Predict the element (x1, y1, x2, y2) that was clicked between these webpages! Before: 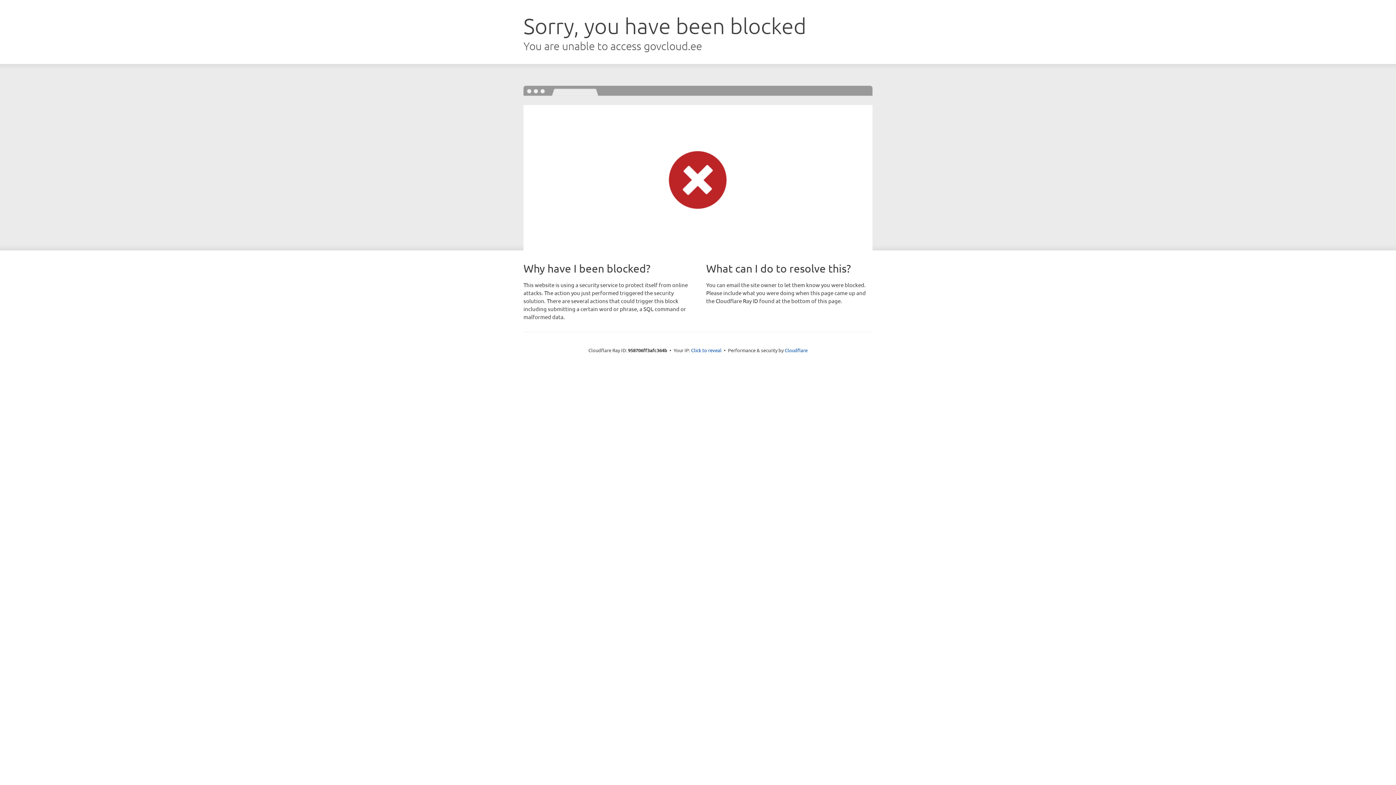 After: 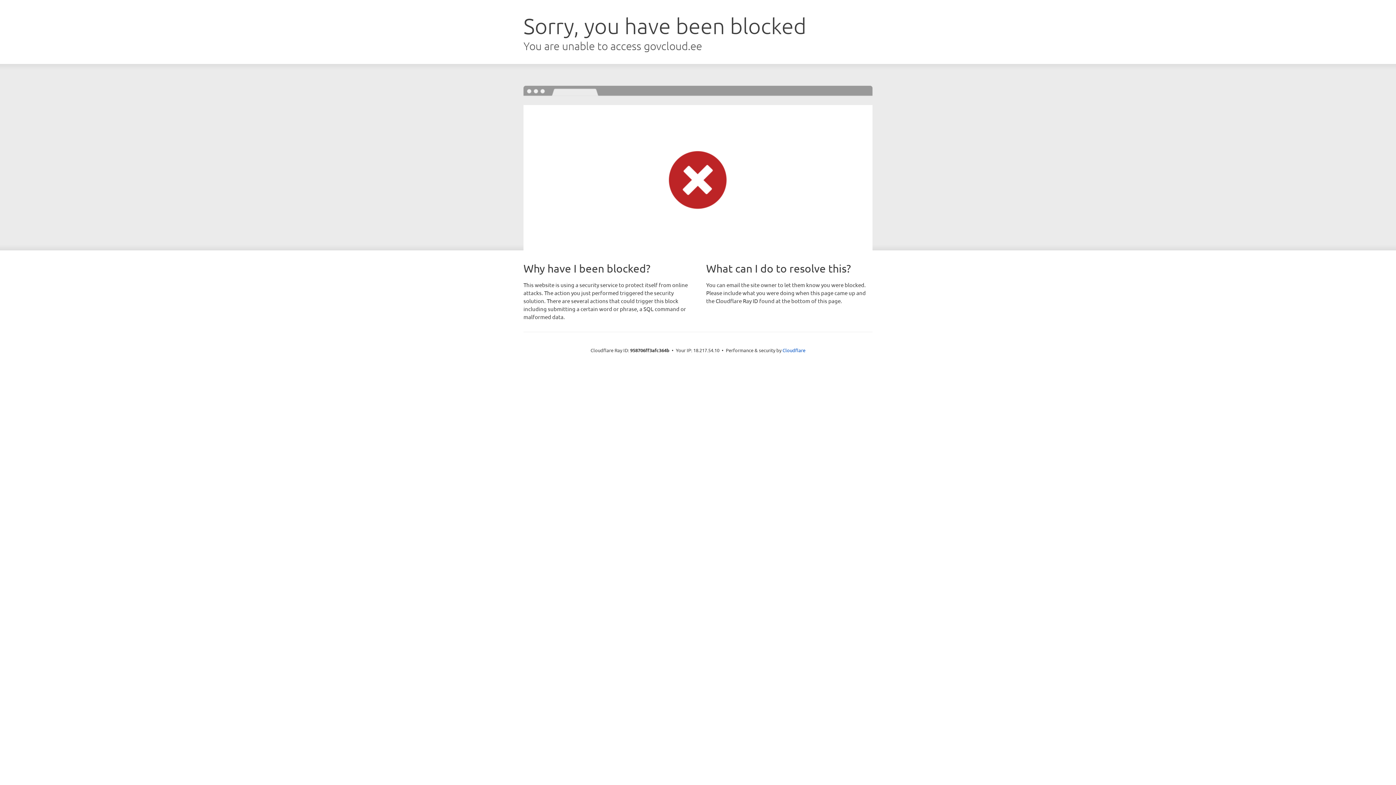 Action: bbox: (691, 346, 721, 353) label: Click to reveal